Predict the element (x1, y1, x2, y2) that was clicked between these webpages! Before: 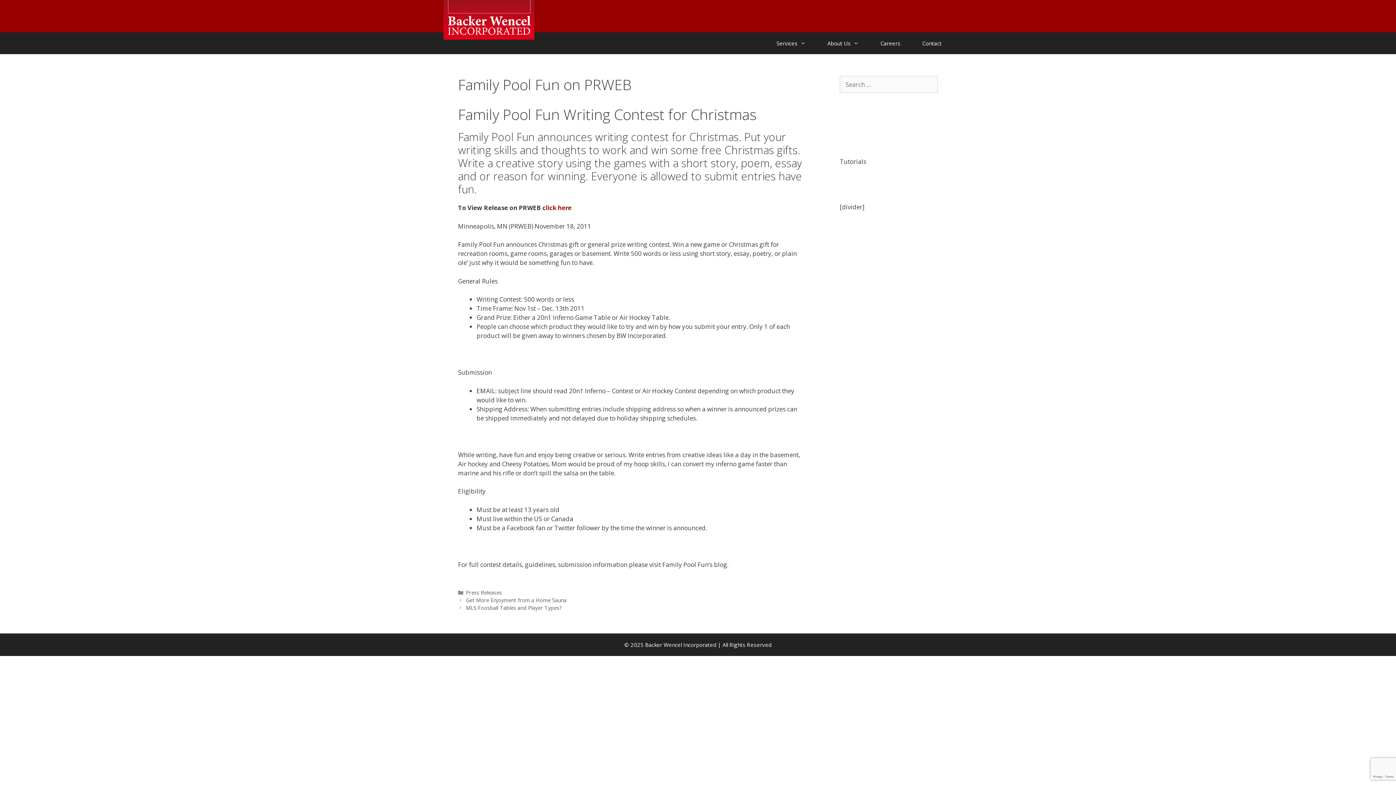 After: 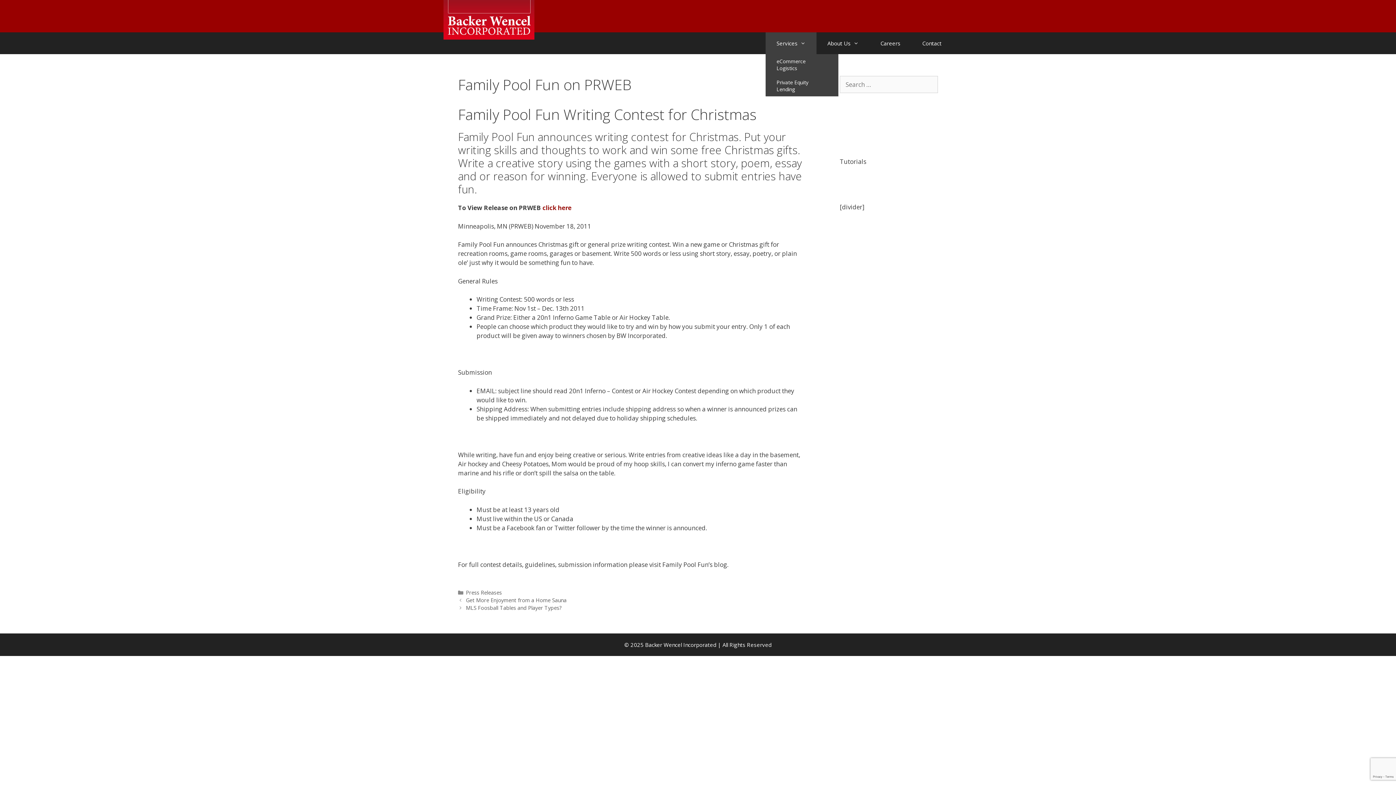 Action: label: Services bbox: (765, 32, 816, 54)